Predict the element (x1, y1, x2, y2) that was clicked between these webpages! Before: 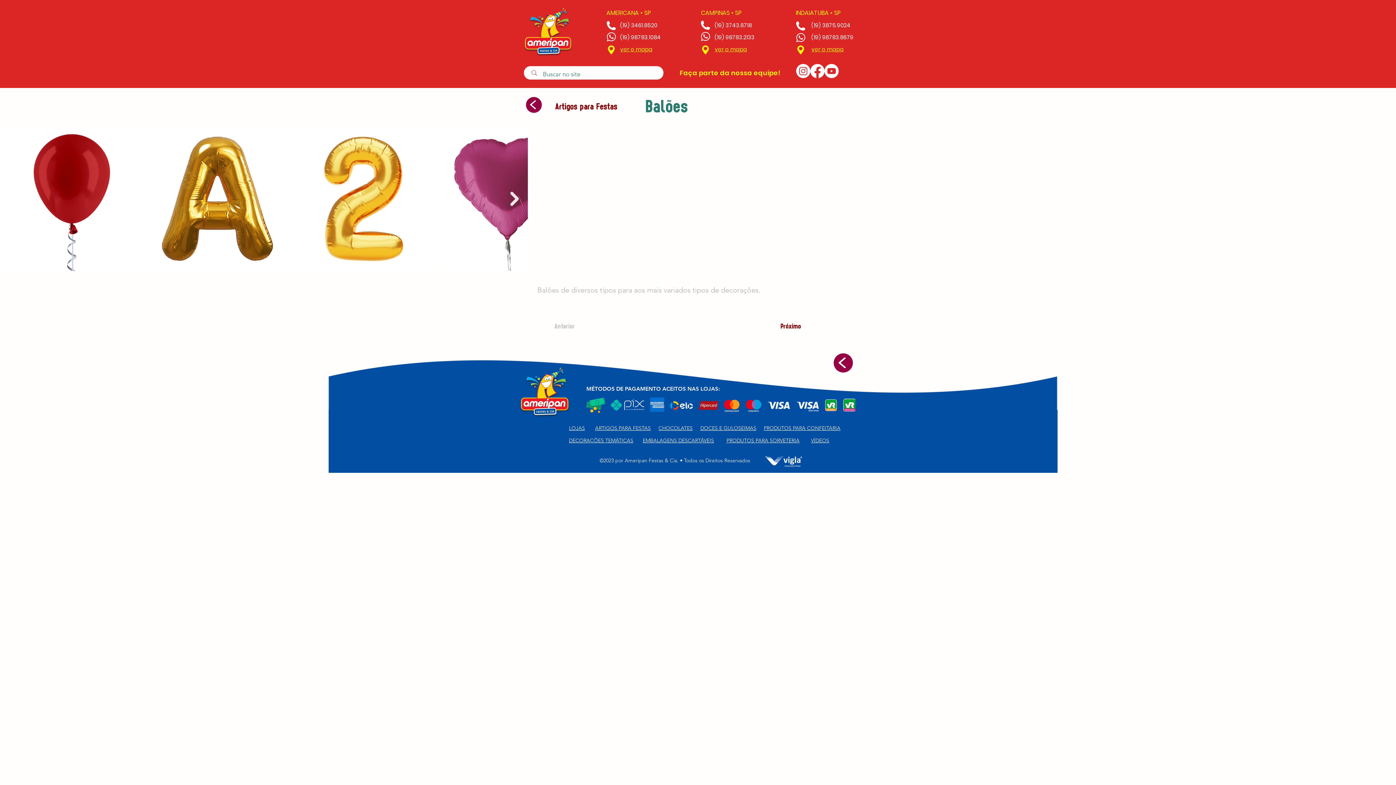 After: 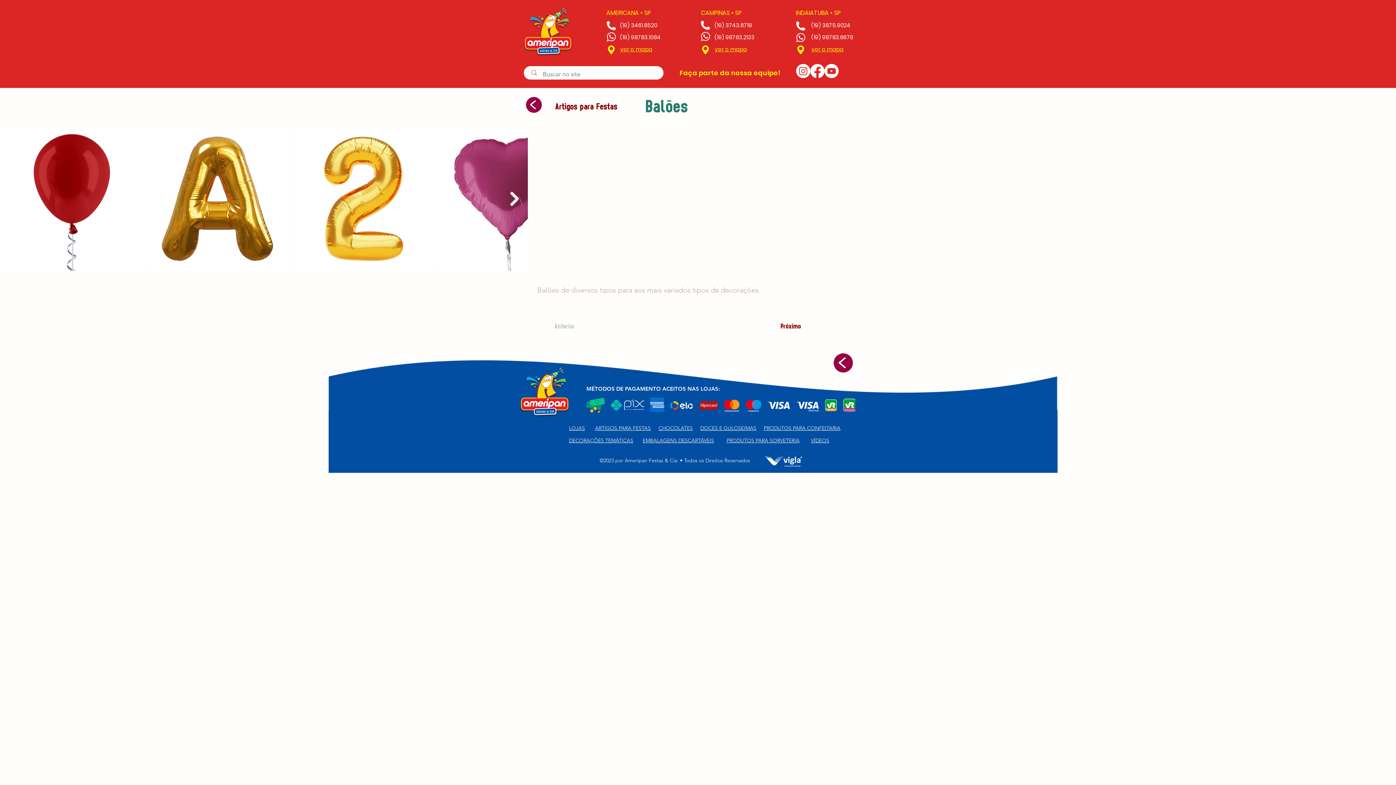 Action: label: (19) 3461.8520 bbox: (620, 21, 657, 29)